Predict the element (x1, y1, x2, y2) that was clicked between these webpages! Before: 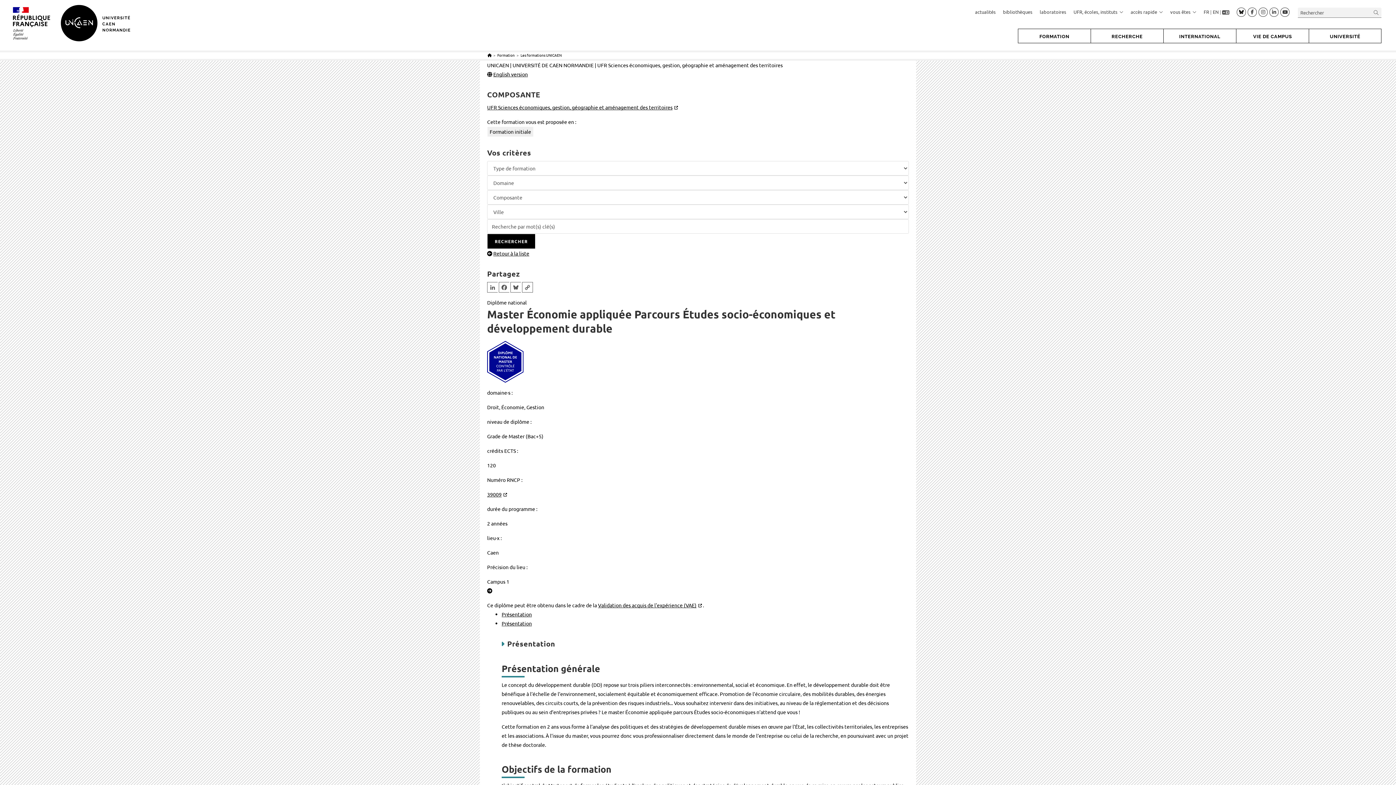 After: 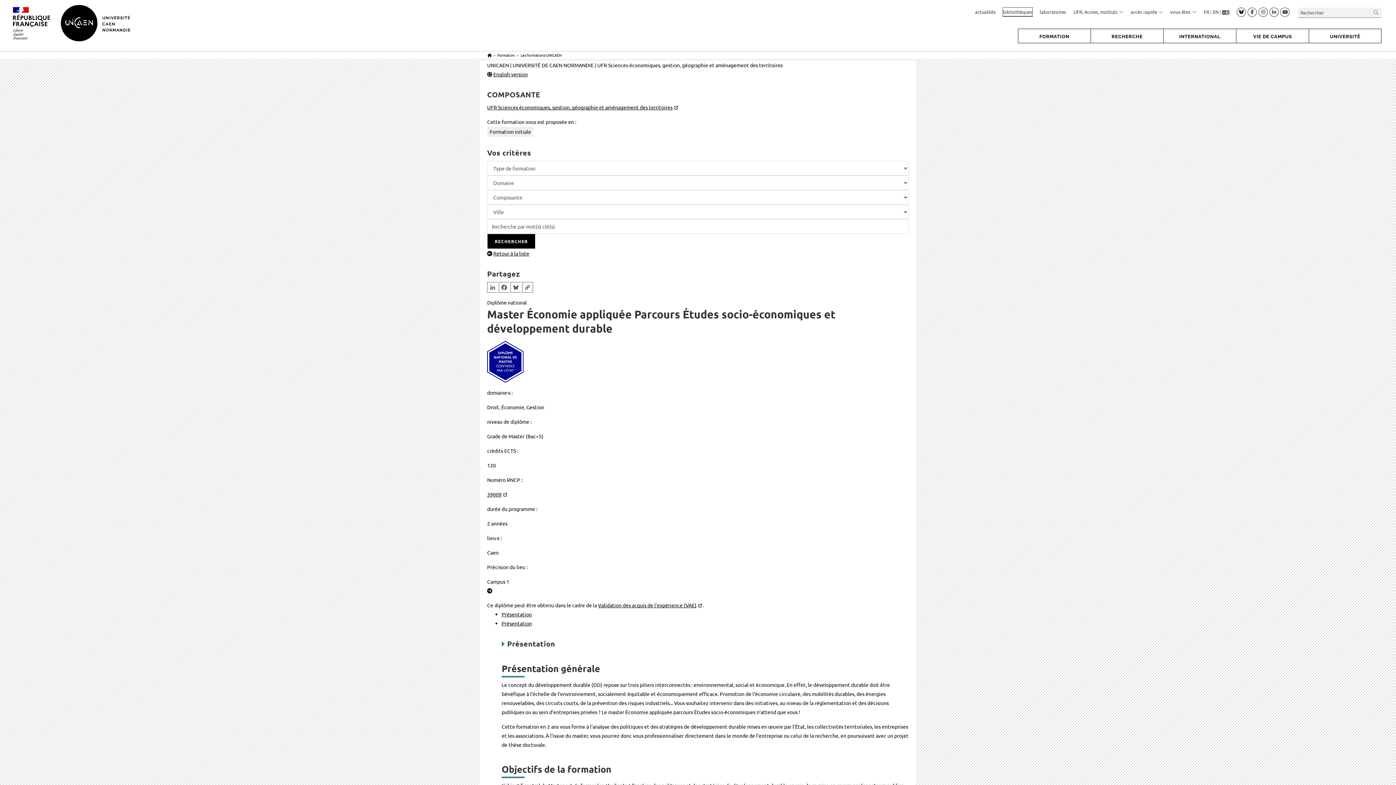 Action: bbox: (1003, 7, 1032, 16) label: bibliothèques